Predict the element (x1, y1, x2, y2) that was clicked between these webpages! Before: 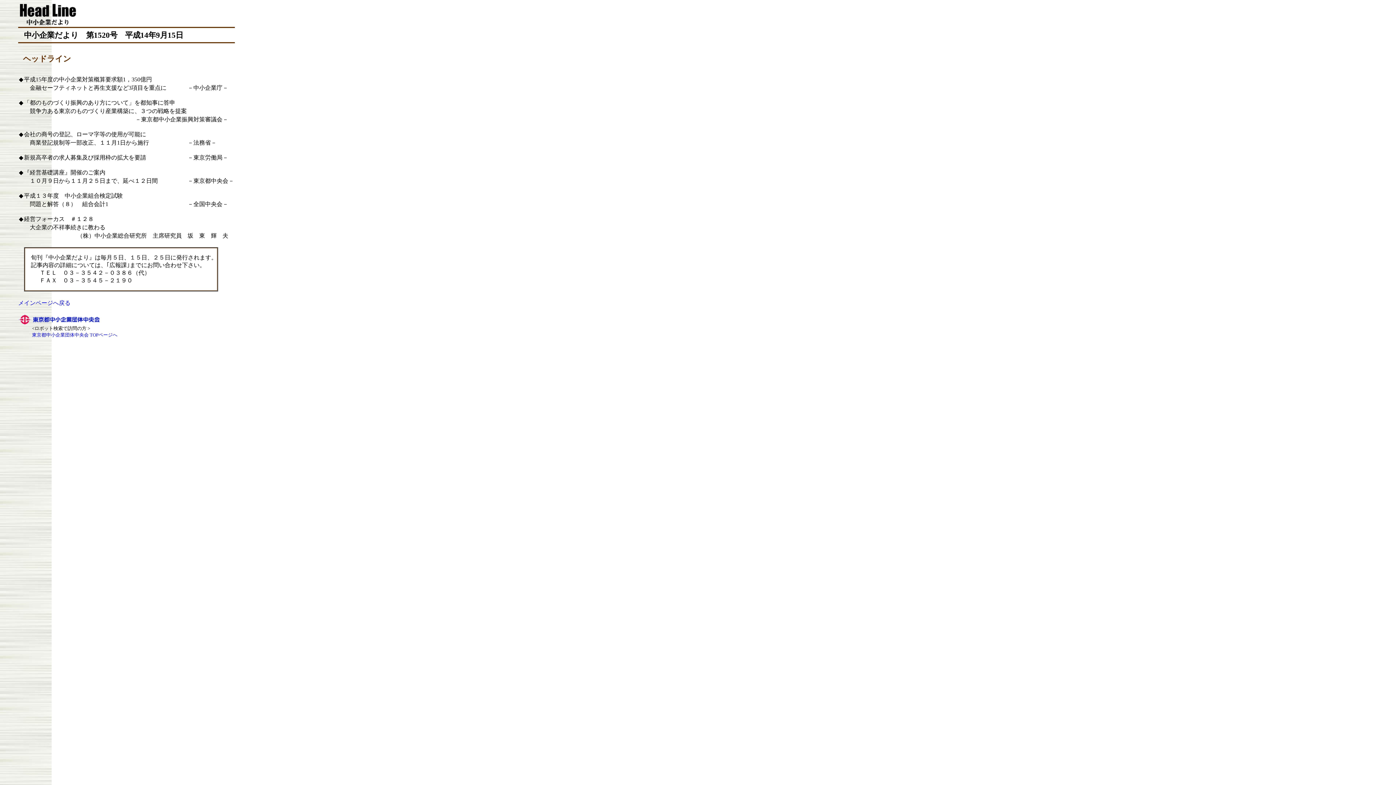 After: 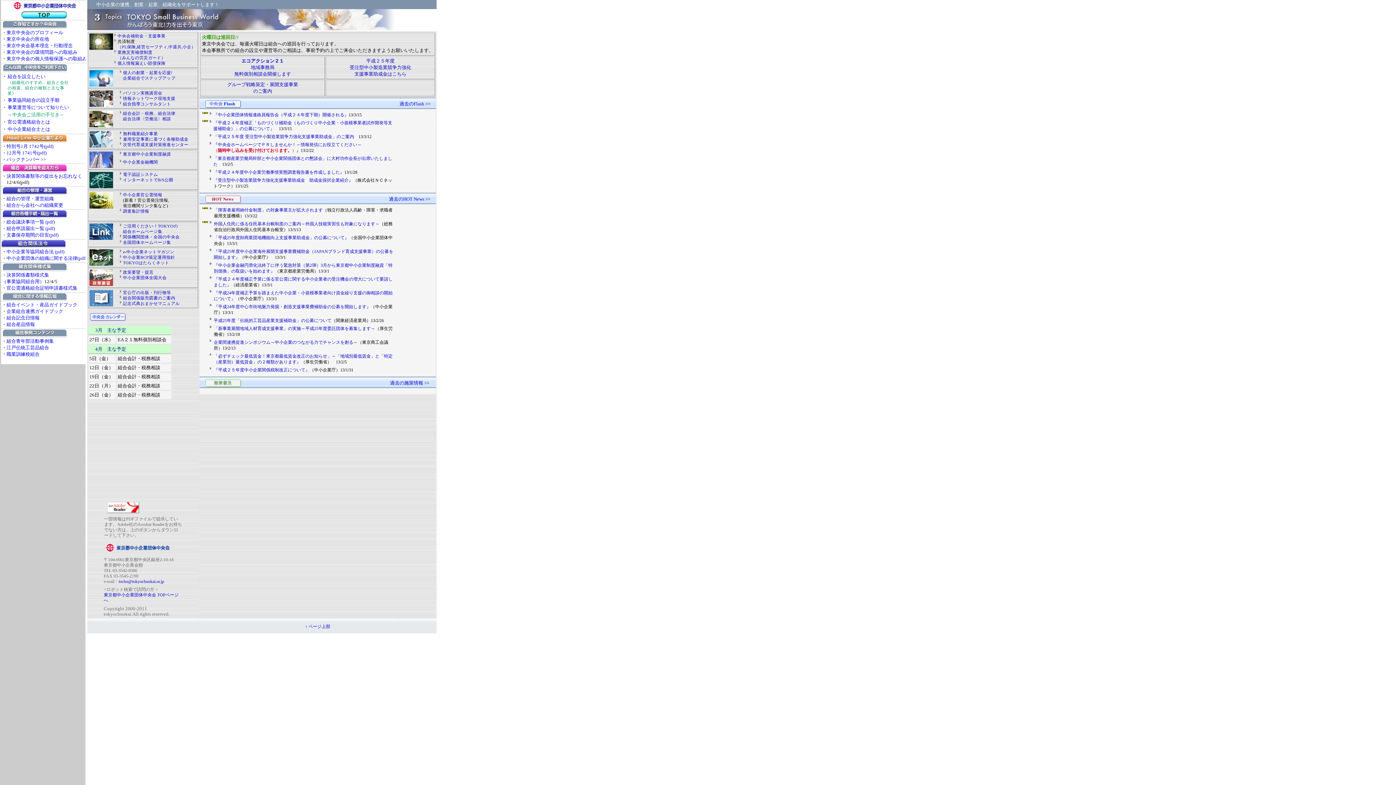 Action: bbox: (17, 320, 101, 326)